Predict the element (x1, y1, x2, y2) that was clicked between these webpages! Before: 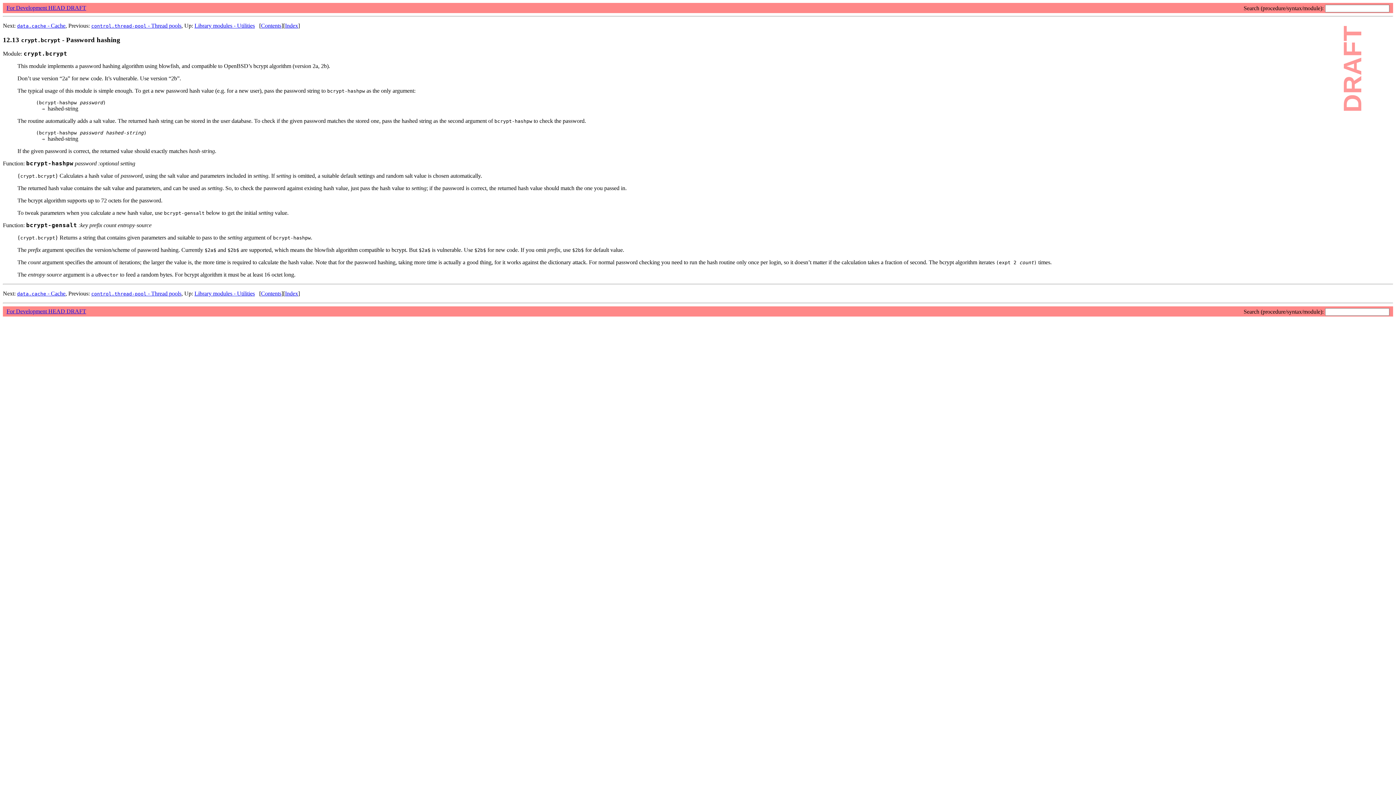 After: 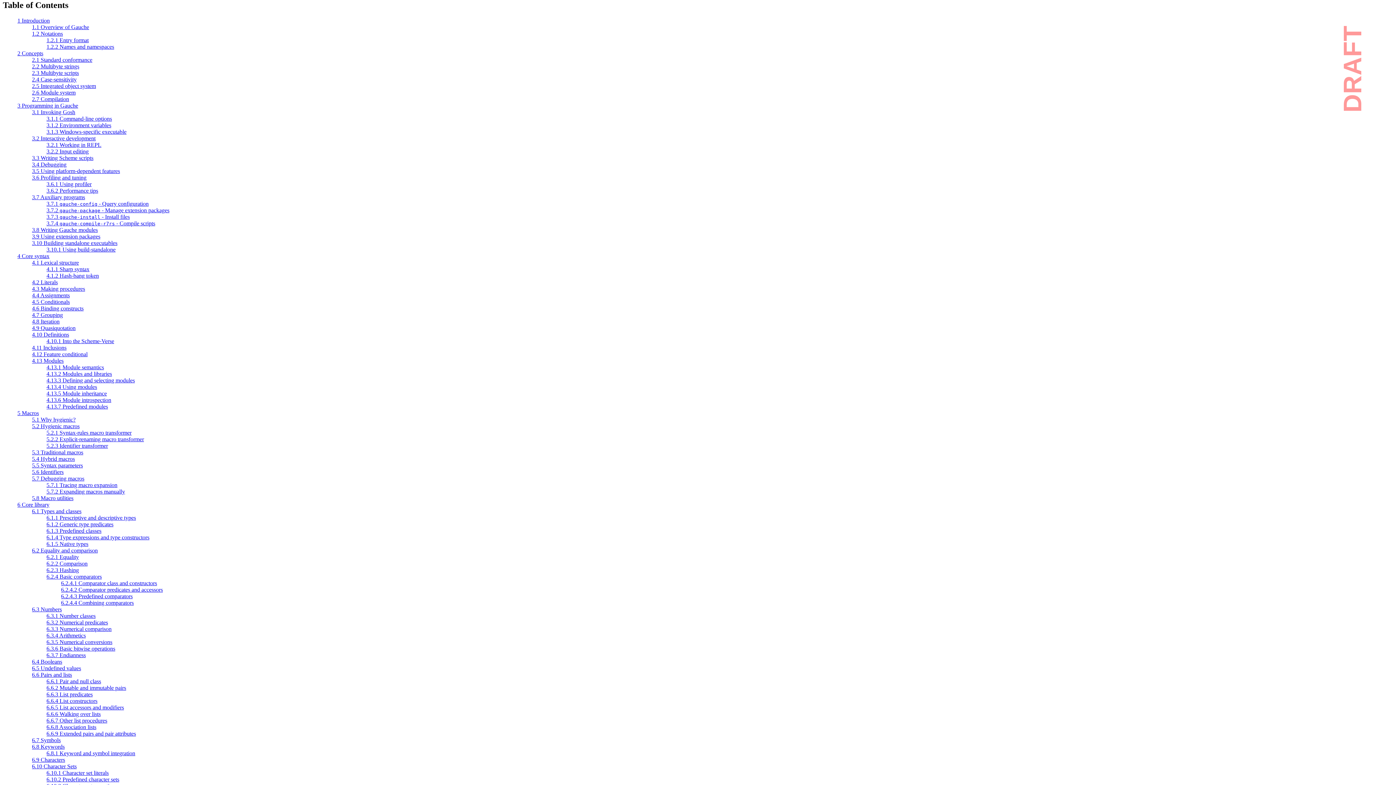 Action: label: Contents bbox: (261, 22, 281, 28)